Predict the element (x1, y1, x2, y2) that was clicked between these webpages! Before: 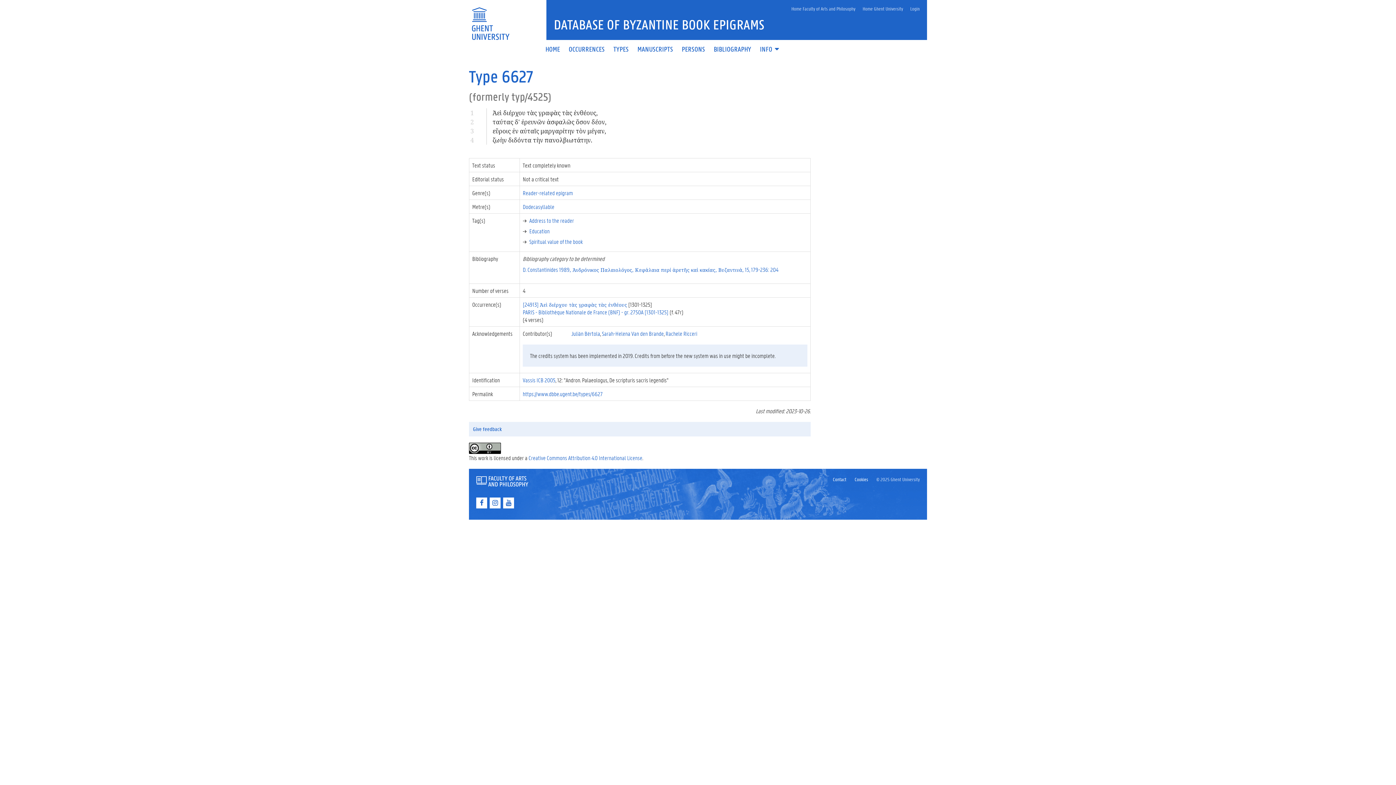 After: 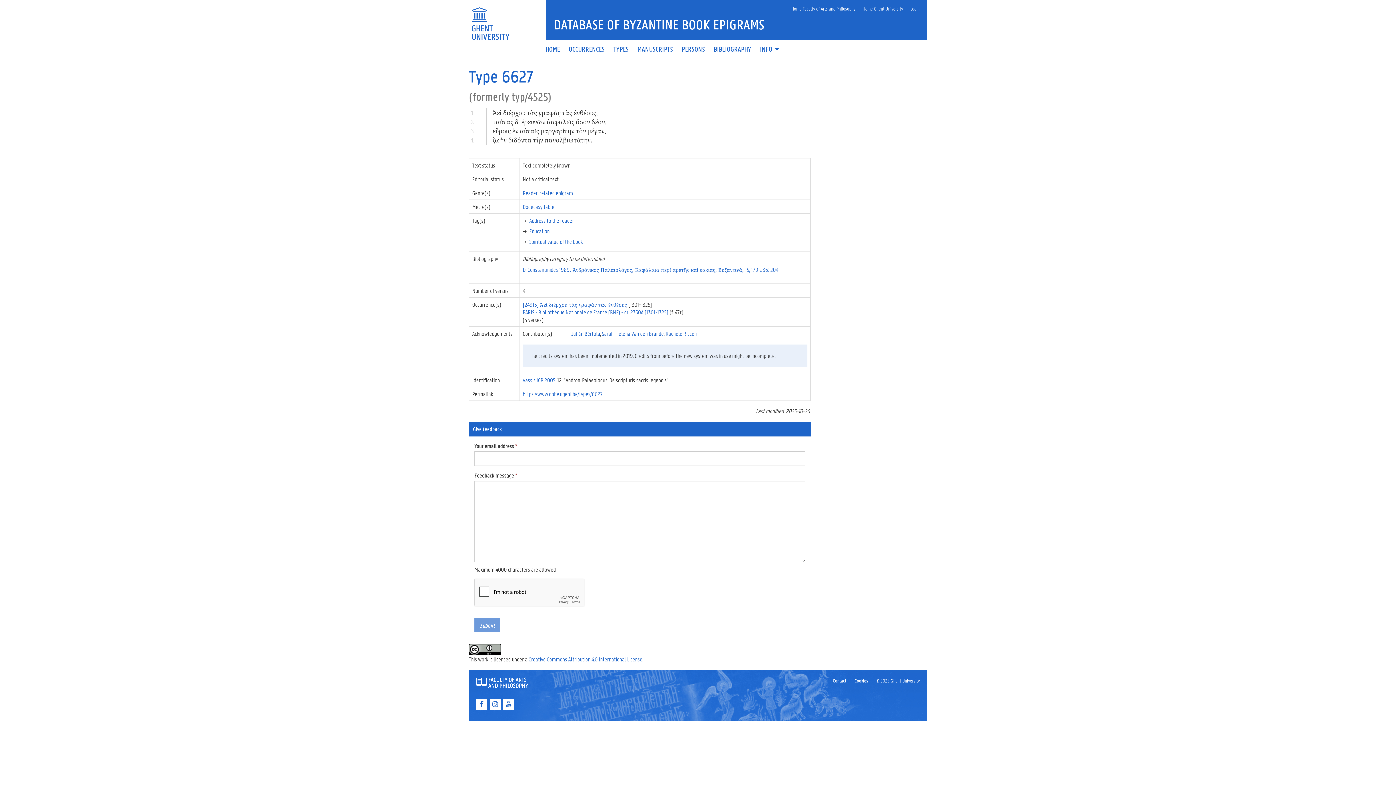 Action: bbox: (469, 422, 810, 436) label: Give feedback